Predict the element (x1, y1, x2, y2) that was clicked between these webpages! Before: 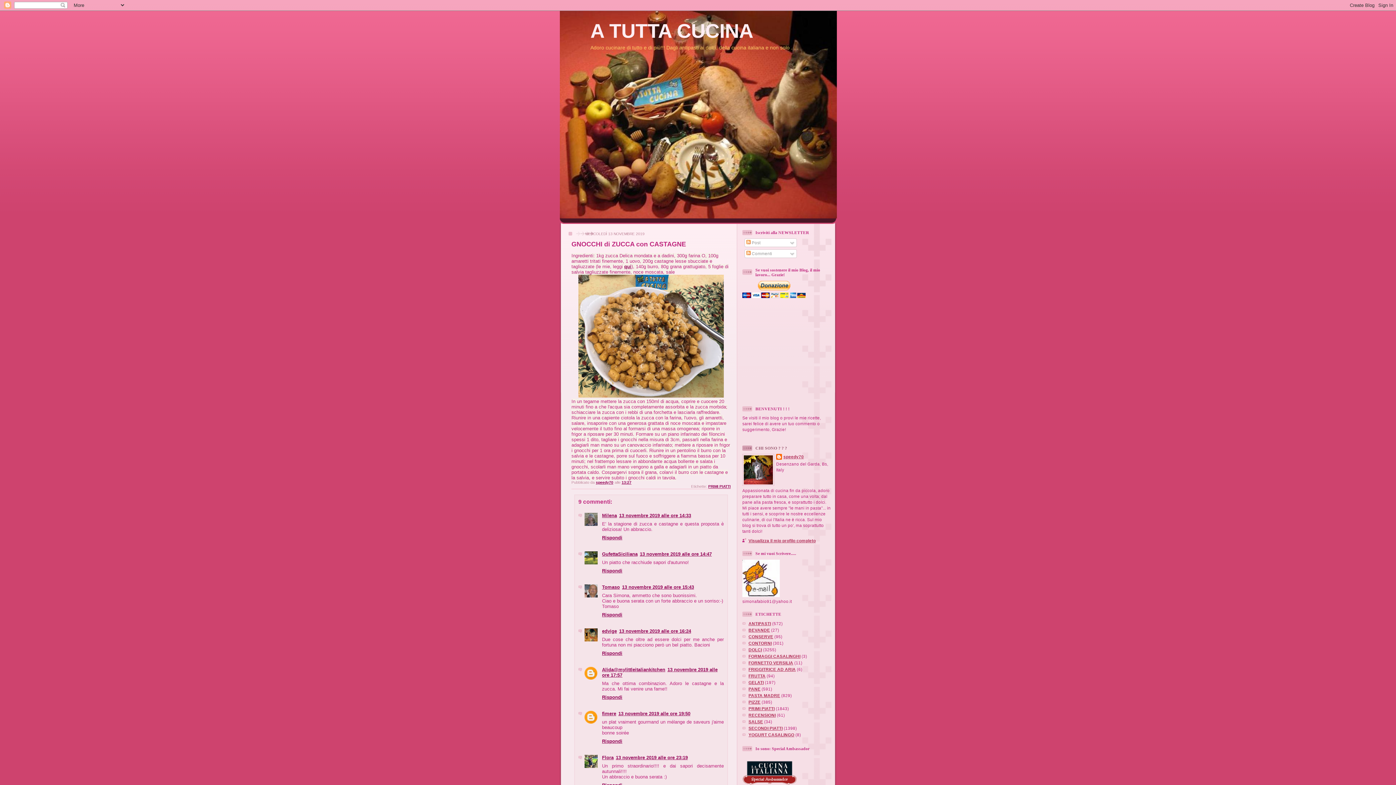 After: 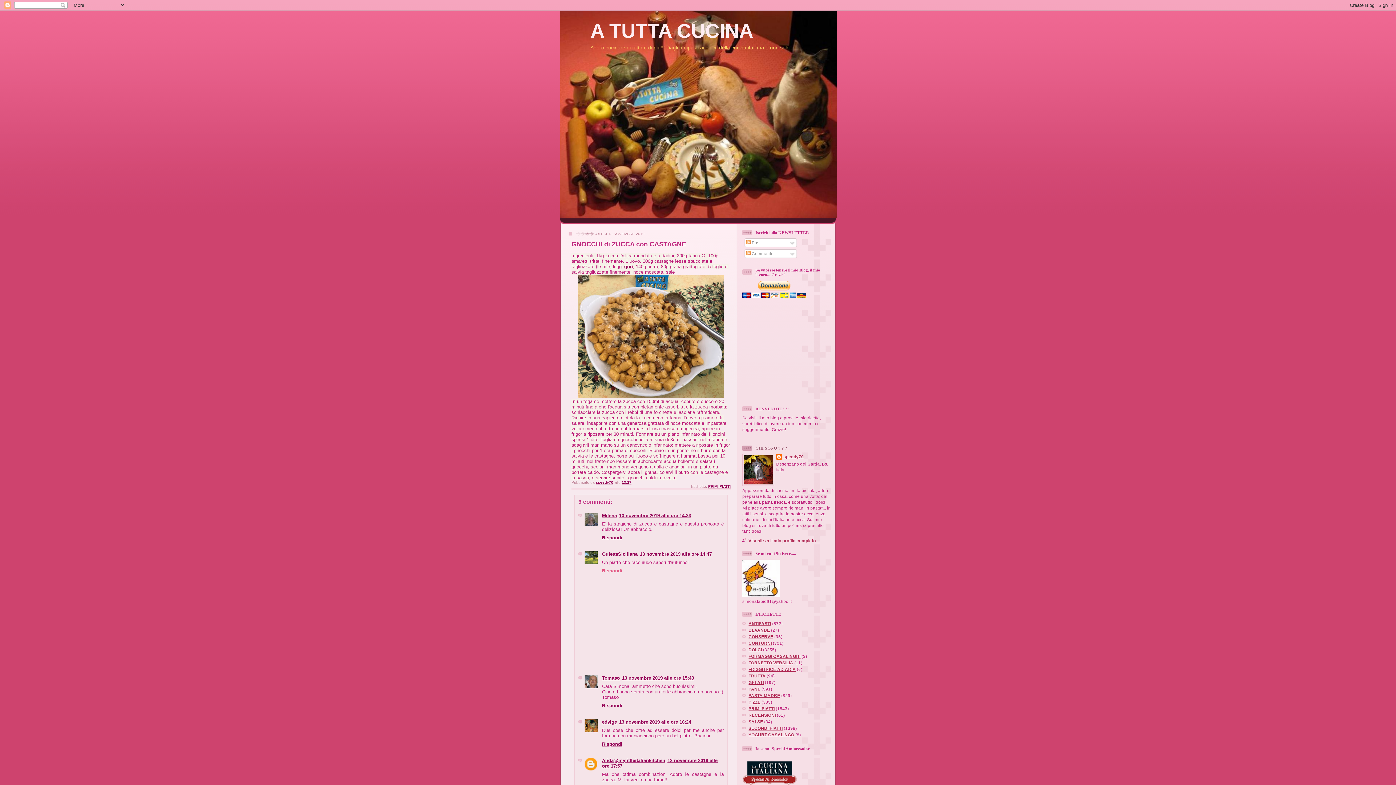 Action: bbox: (602, 566, 624, 573) label: Rispondi